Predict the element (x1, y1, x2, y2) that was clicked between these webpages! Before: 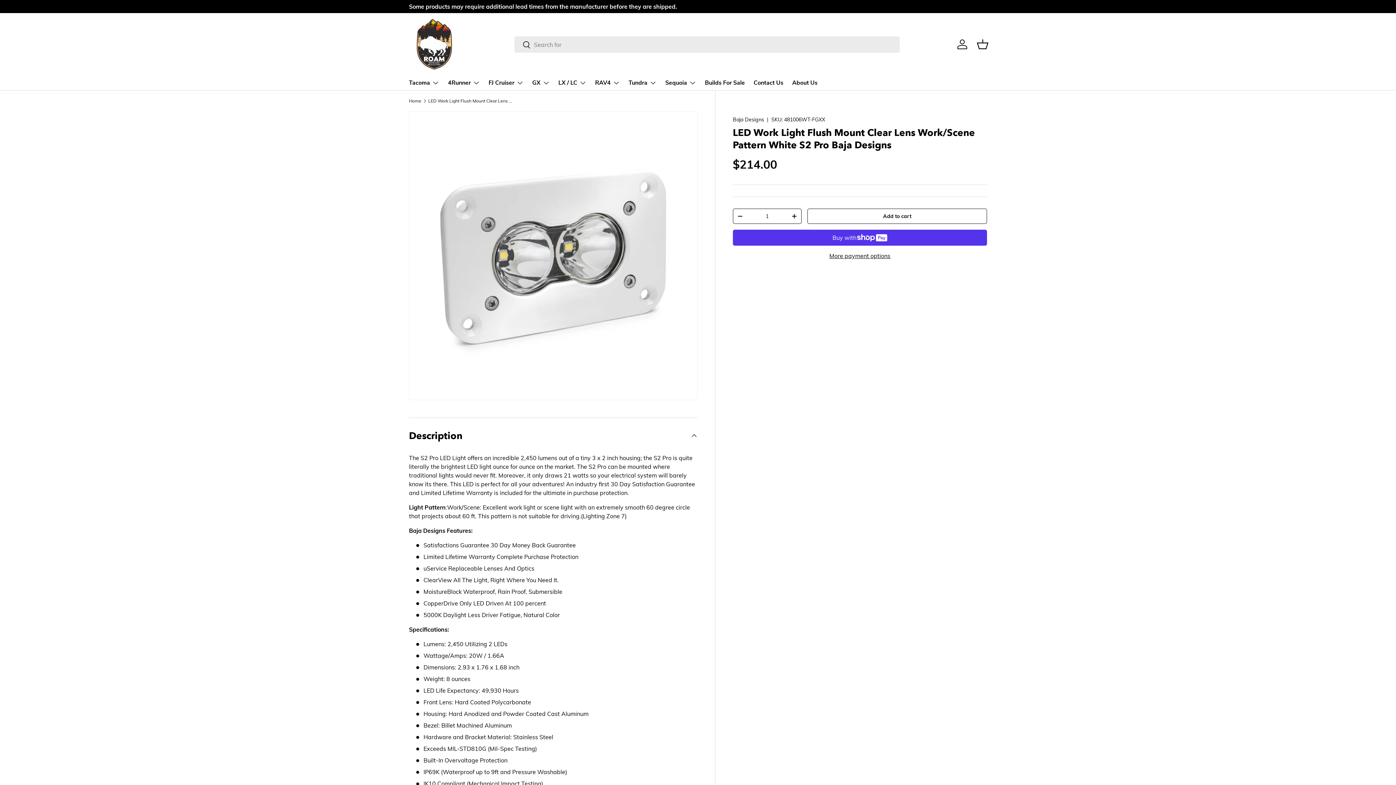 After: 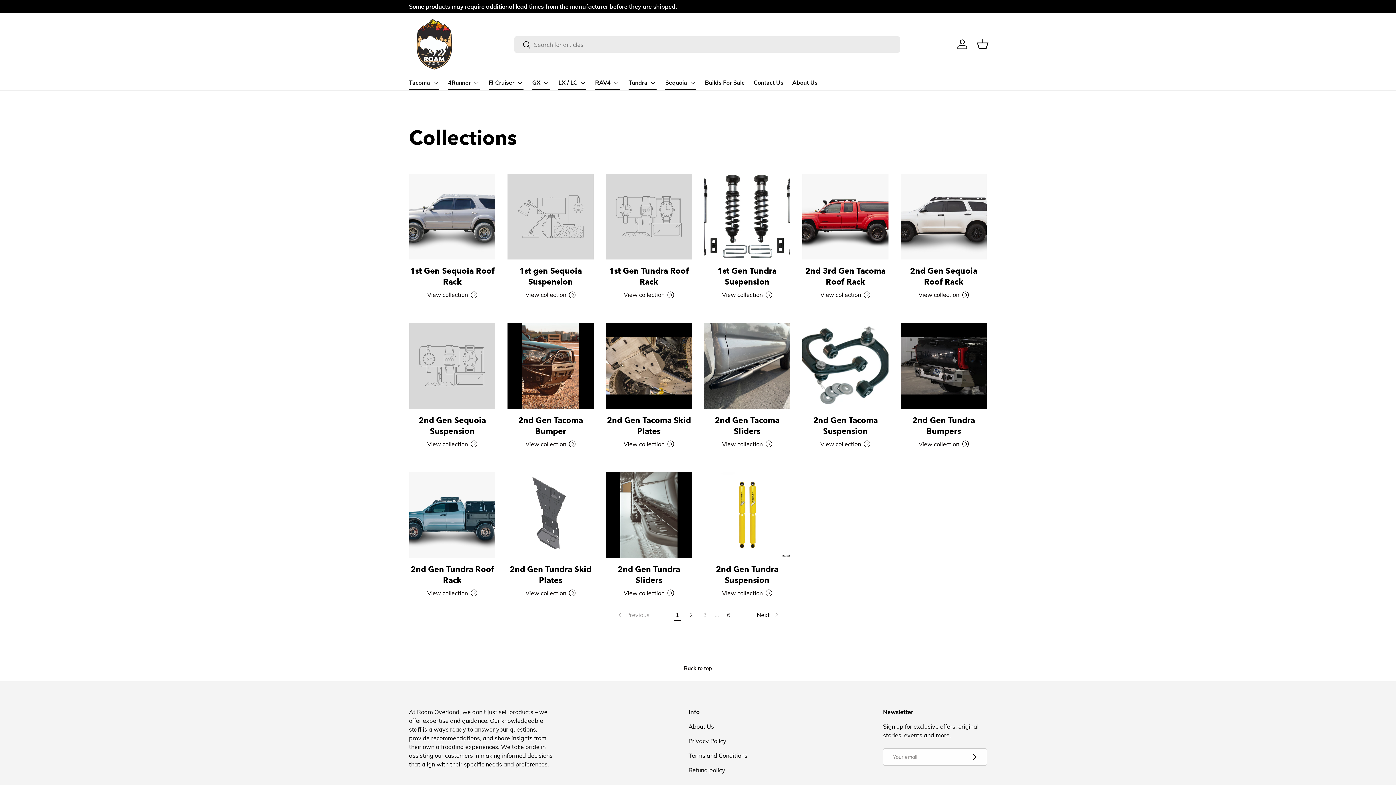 Action: bbox: (532, 75, 549, 90) label: GX